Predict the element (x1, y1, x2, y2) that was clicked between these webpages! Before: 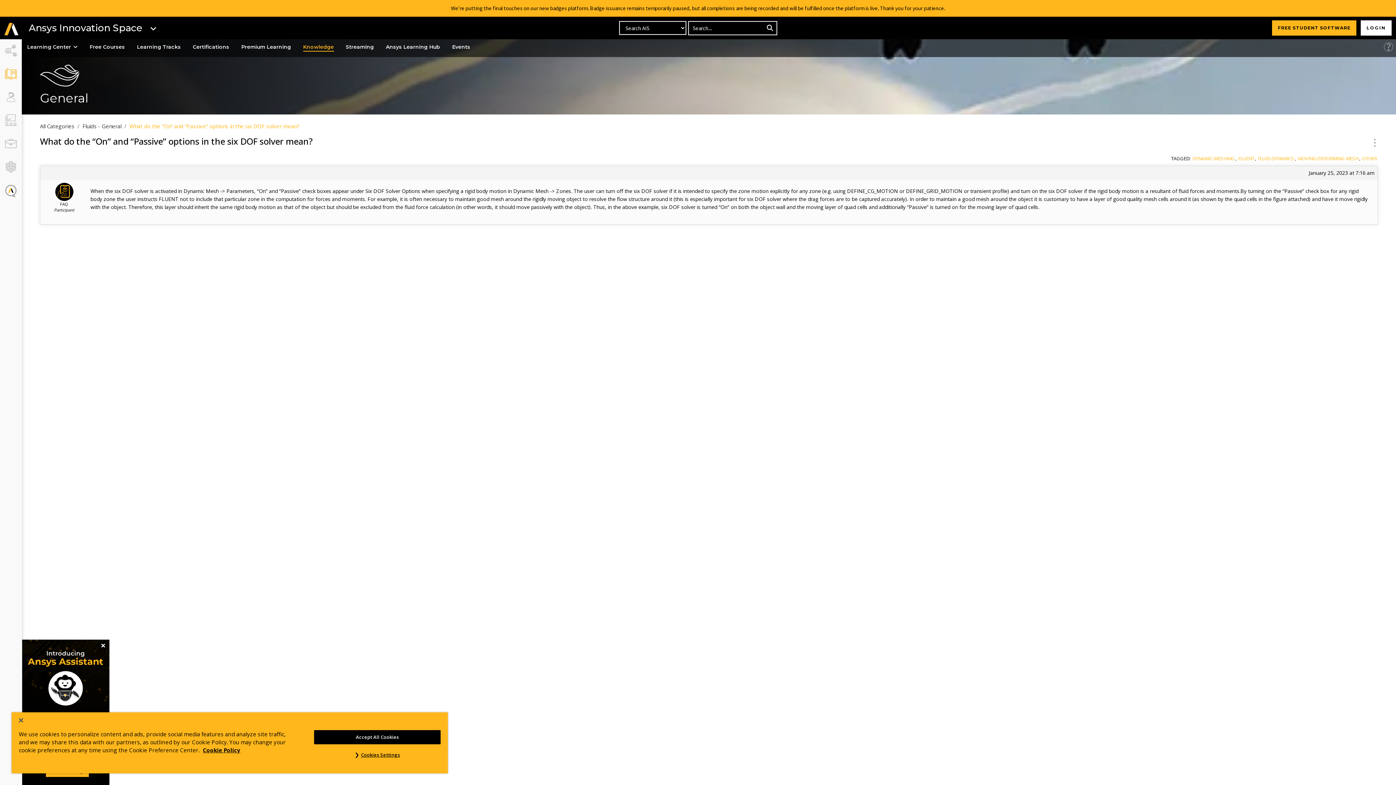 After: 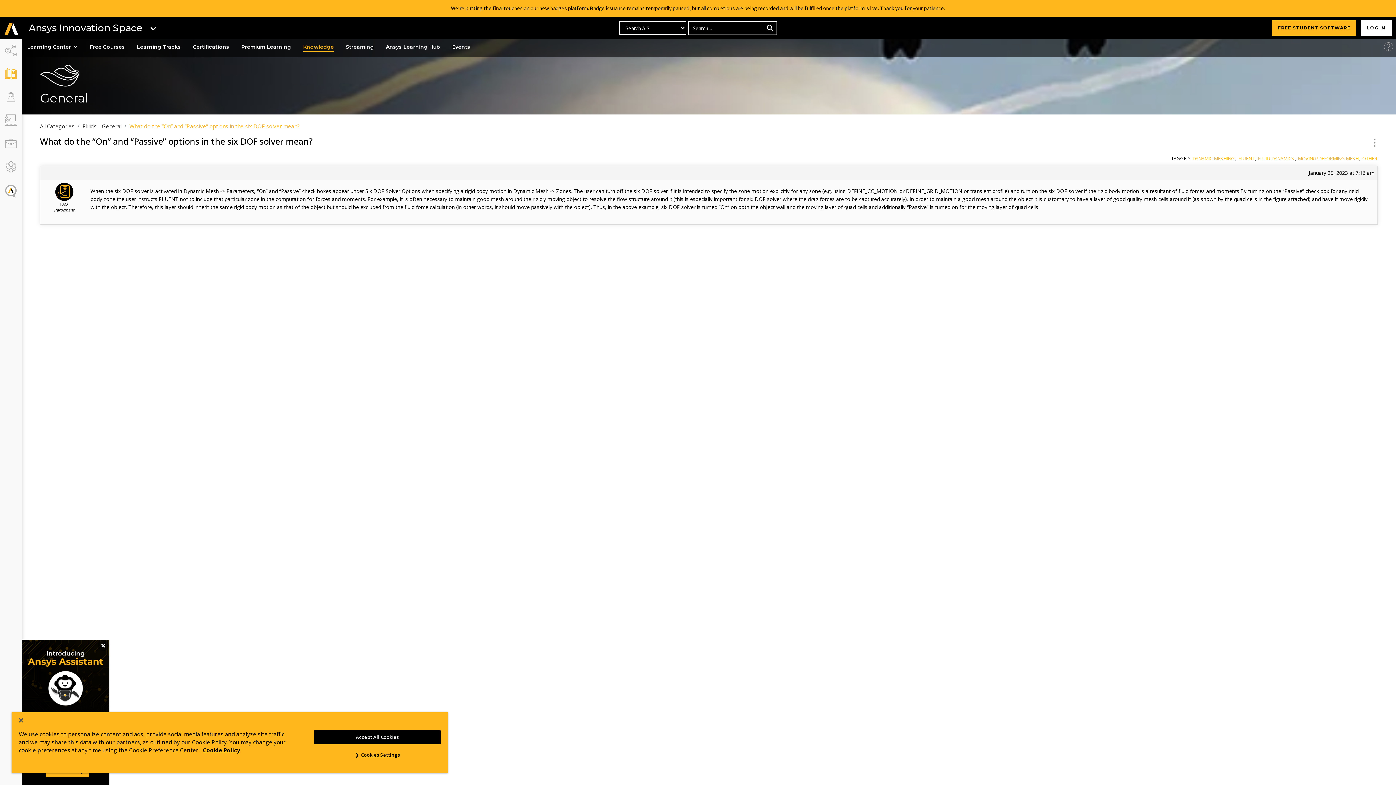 Action: bbox: (1238, 155, 1254, 161) label: FLUENT